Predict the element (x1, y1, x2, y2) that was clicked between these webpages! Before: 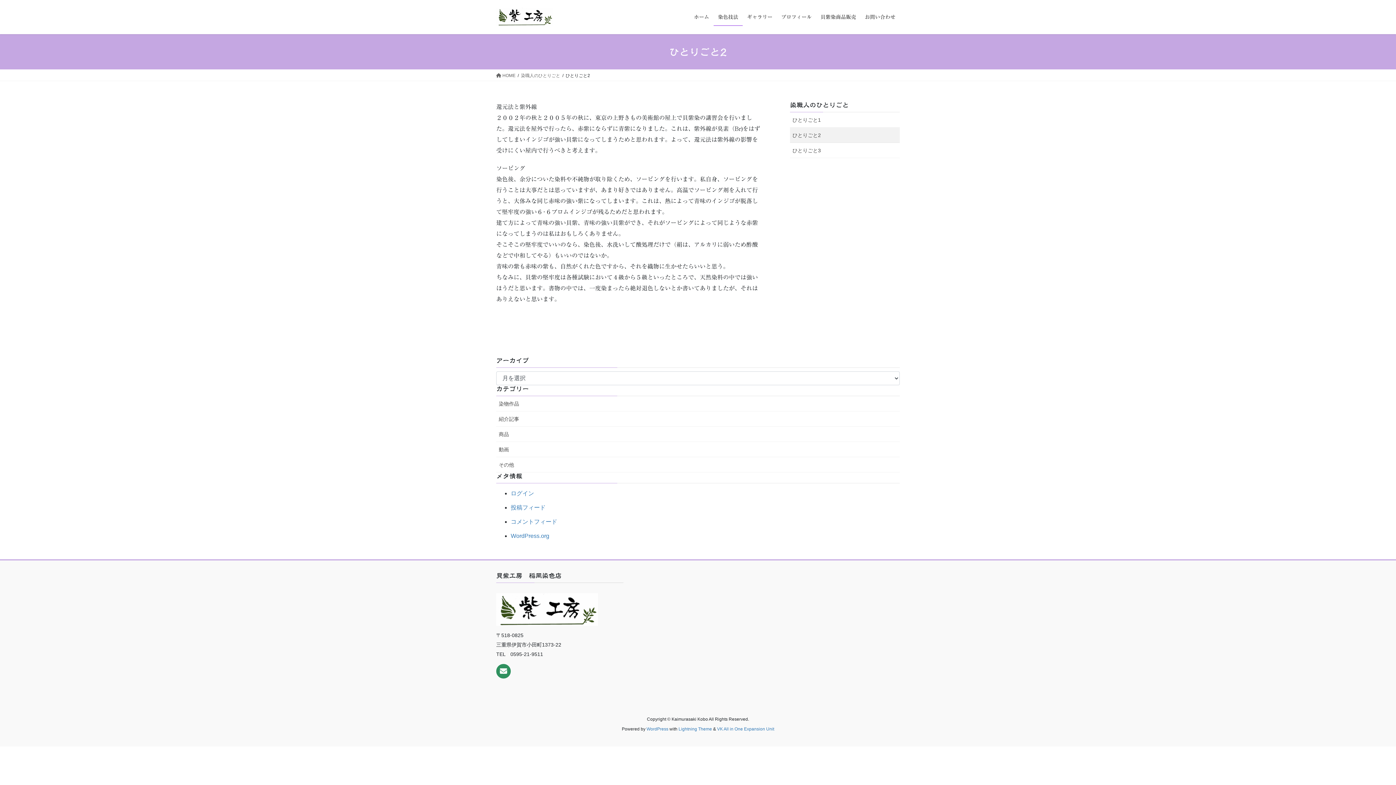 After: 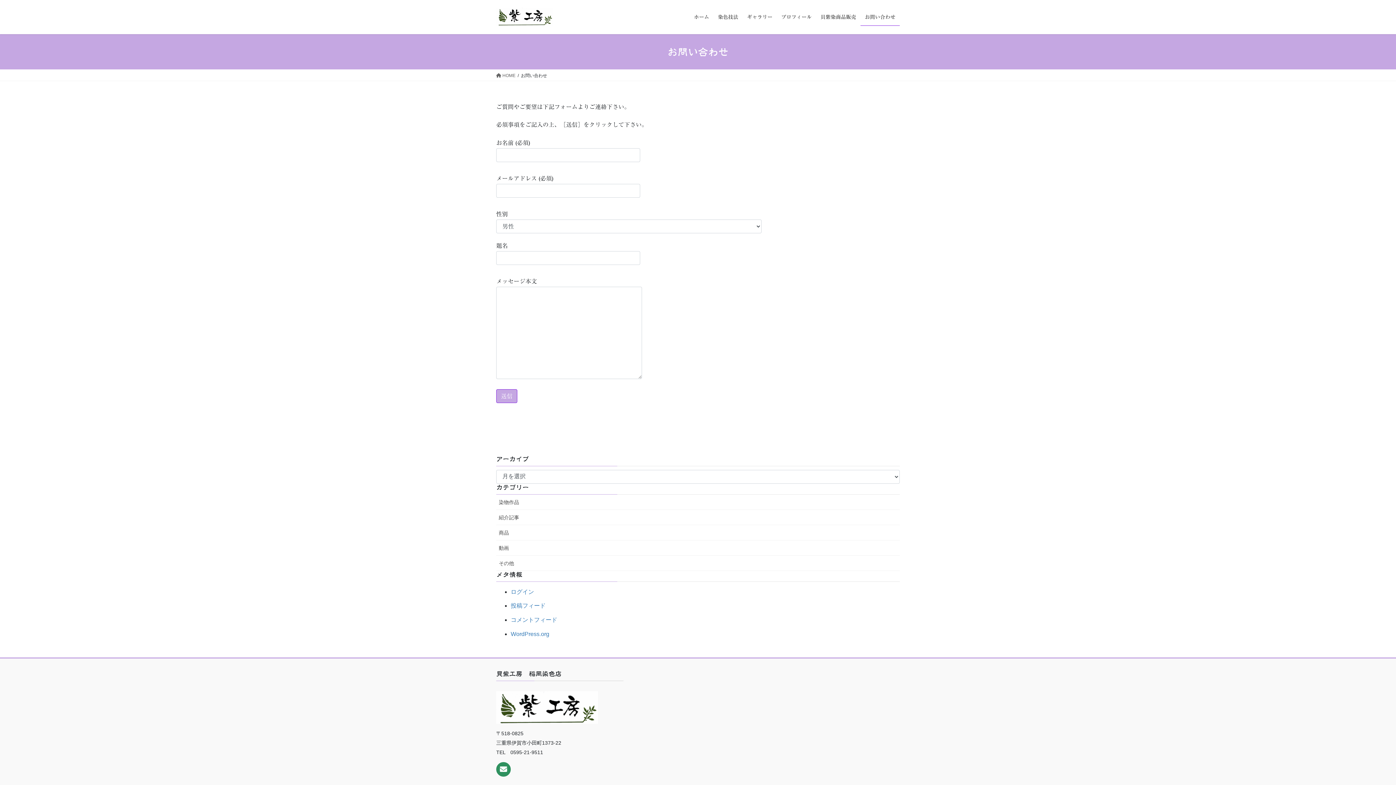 Action: bbox: (860, 8, 900, 25) label: お問い合わせ